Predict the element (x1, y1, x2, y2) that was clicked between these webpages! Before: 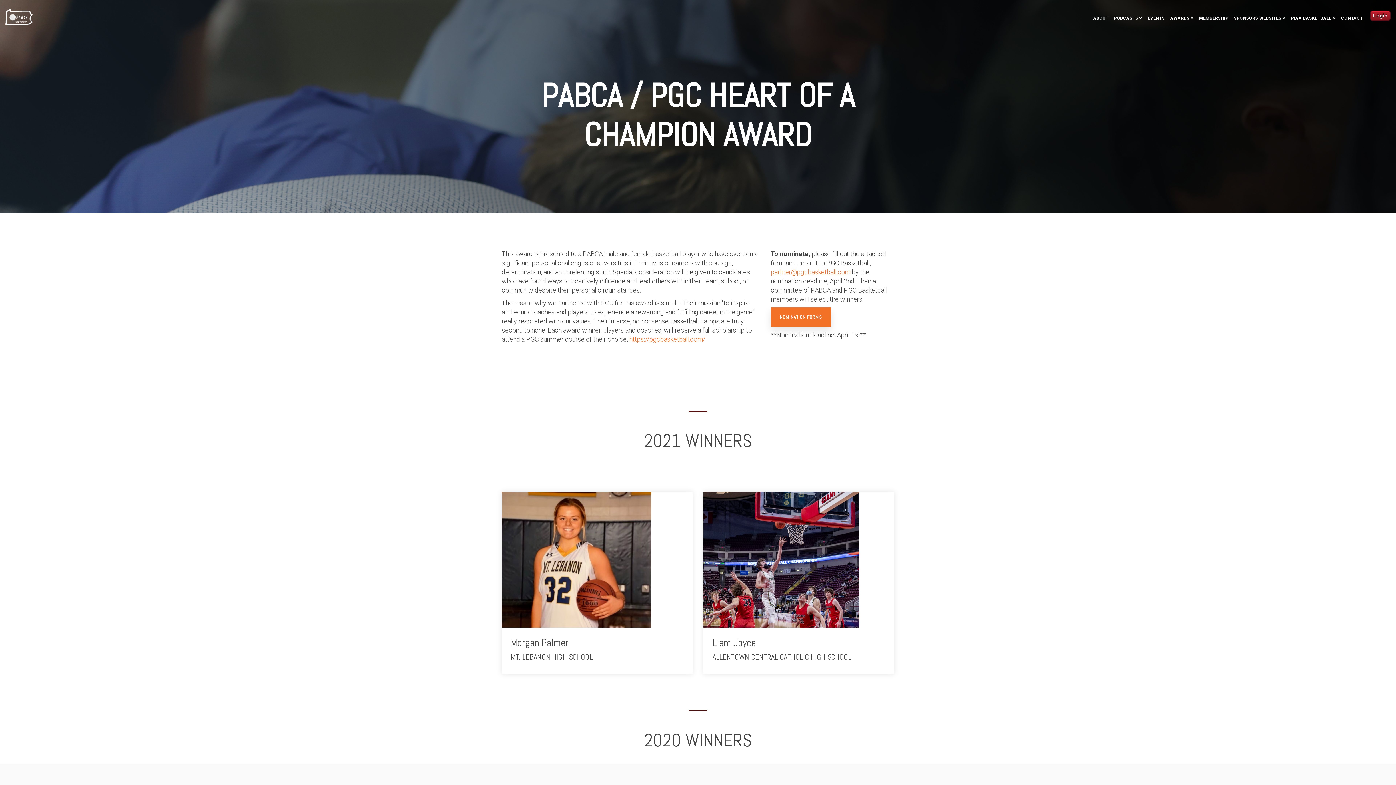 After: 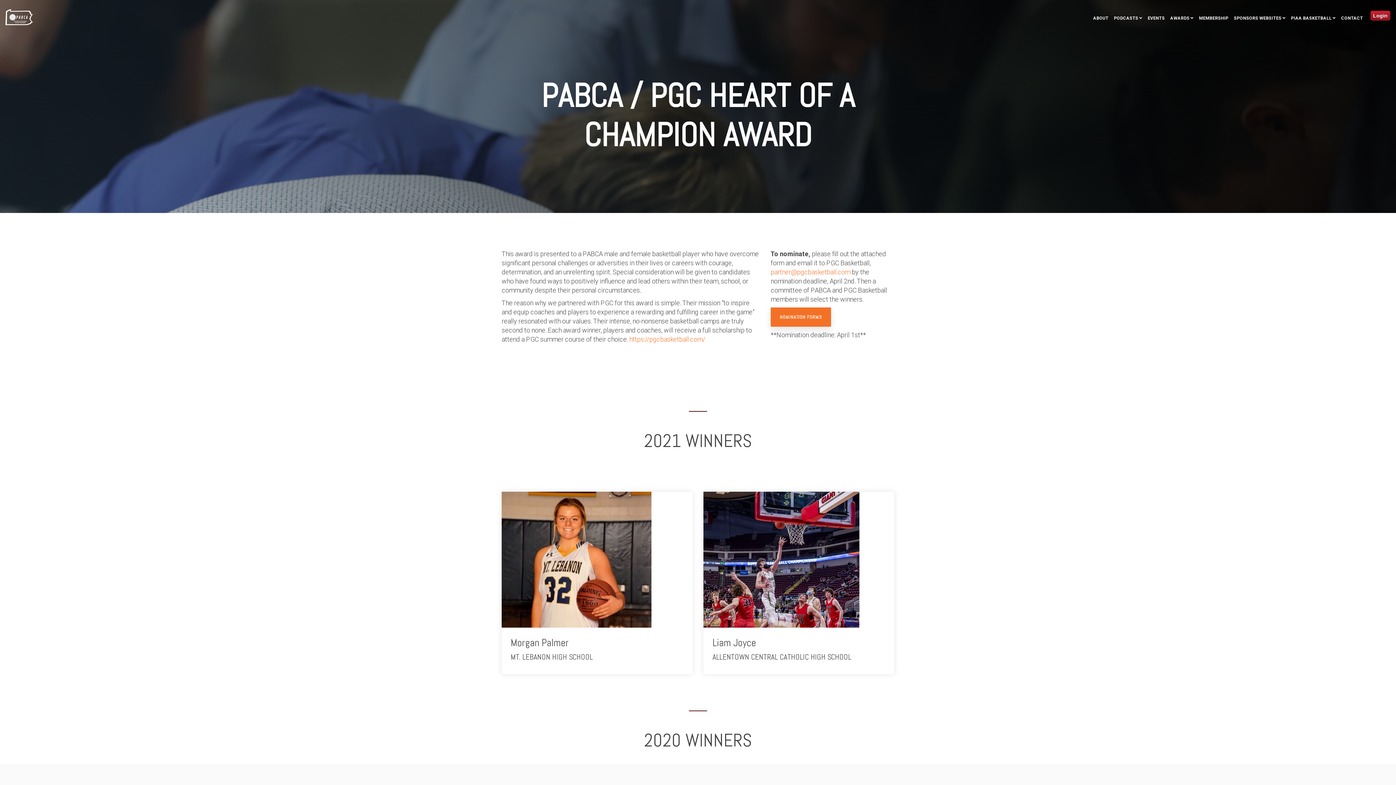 Action: label: Login bbox: (1370, 10, 1390, 20)